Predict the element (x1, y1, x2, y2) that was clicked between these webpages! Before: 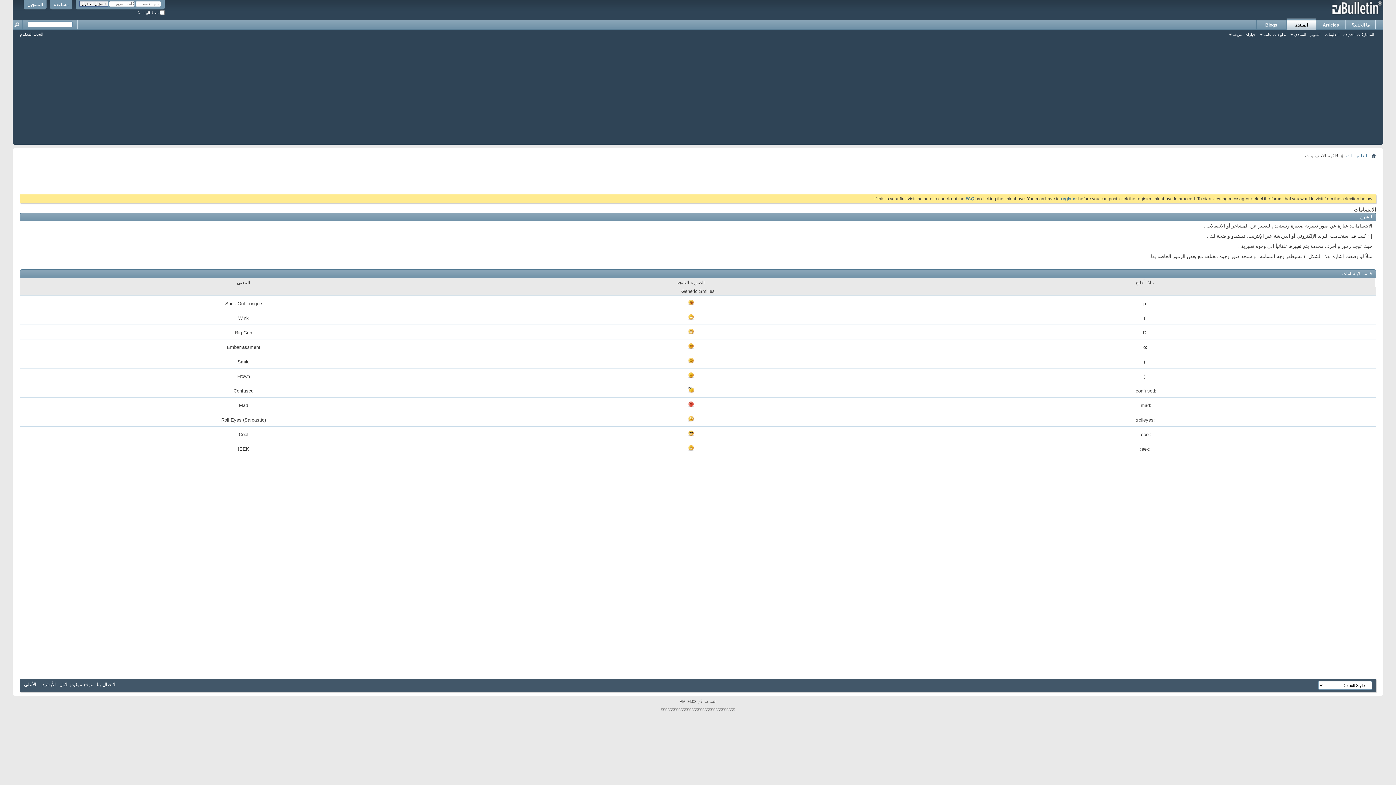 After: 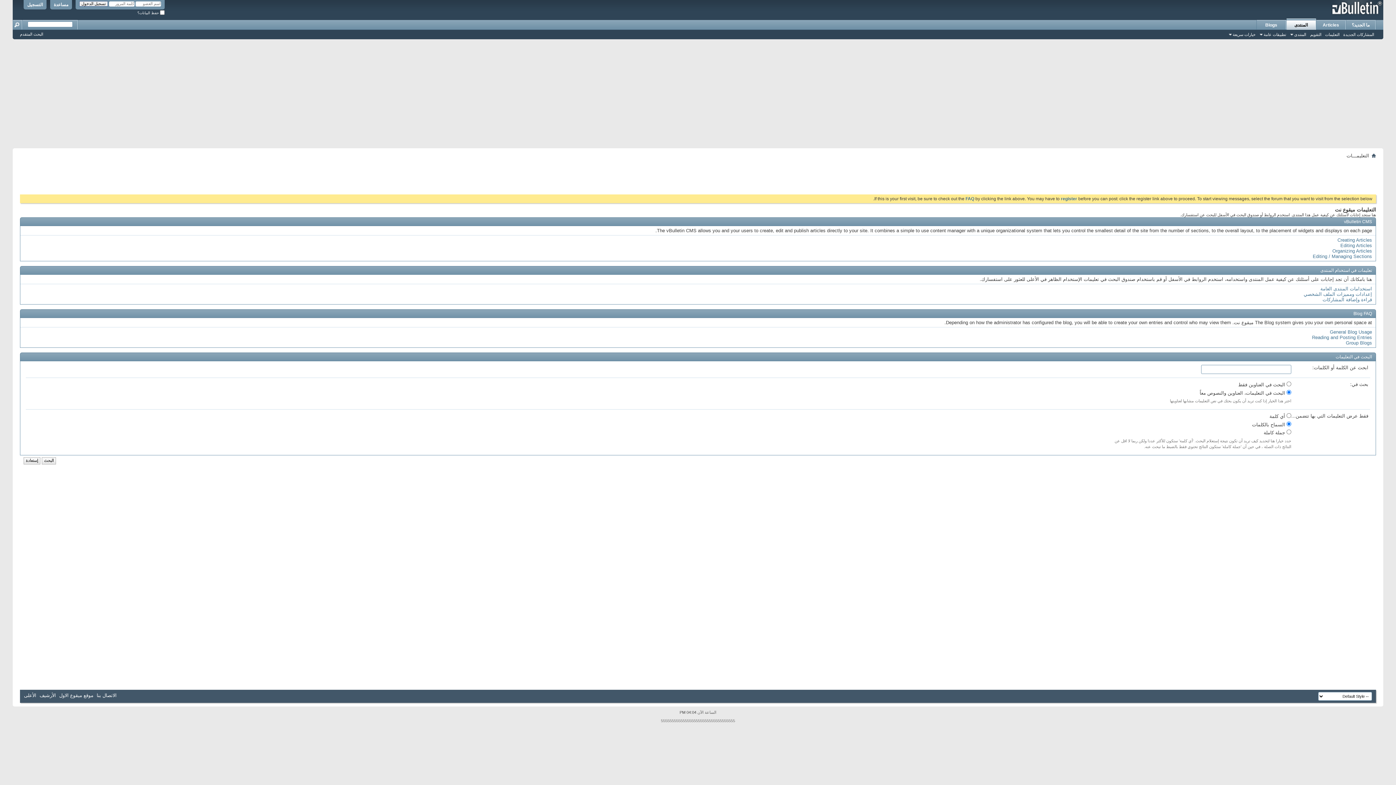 Action: bbox: (50, 0, 72, 9) label: مساعدة